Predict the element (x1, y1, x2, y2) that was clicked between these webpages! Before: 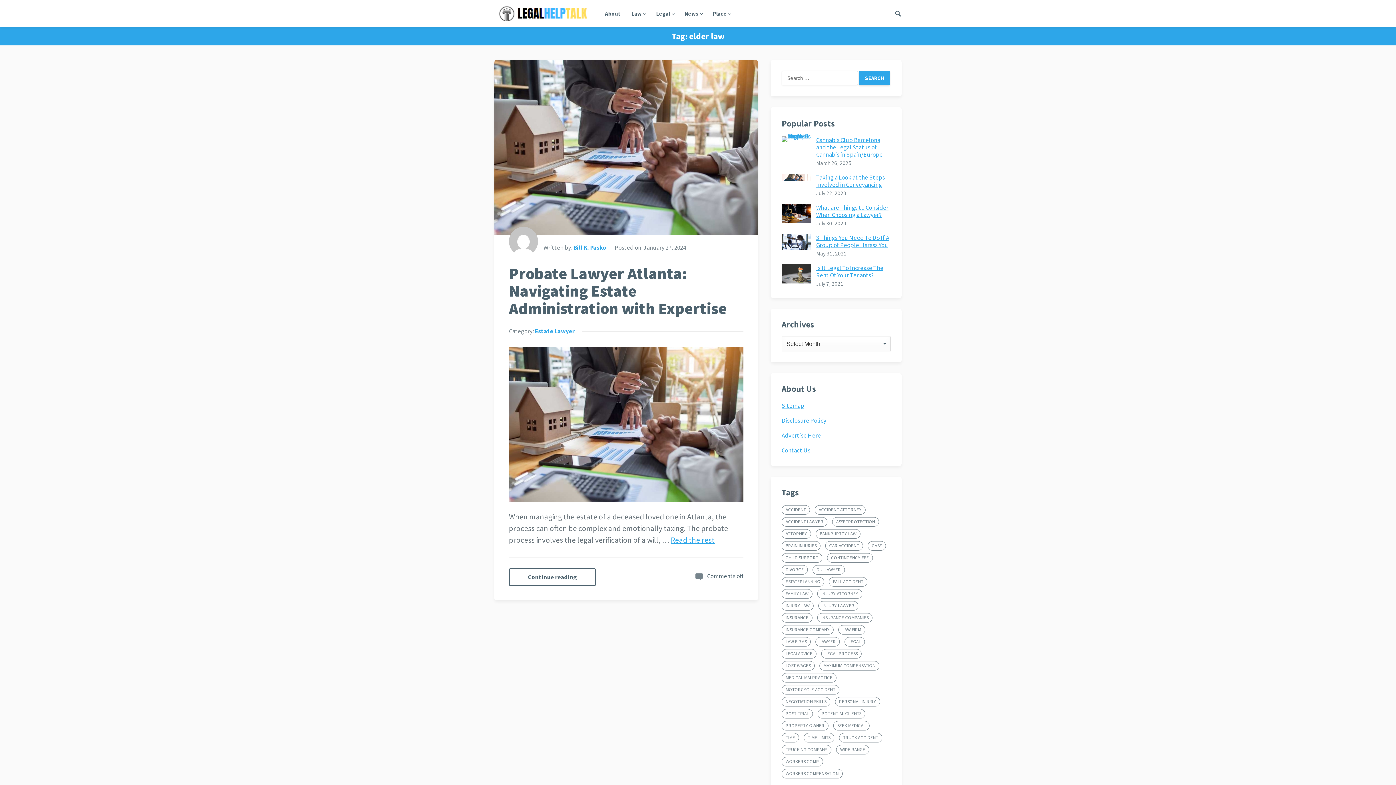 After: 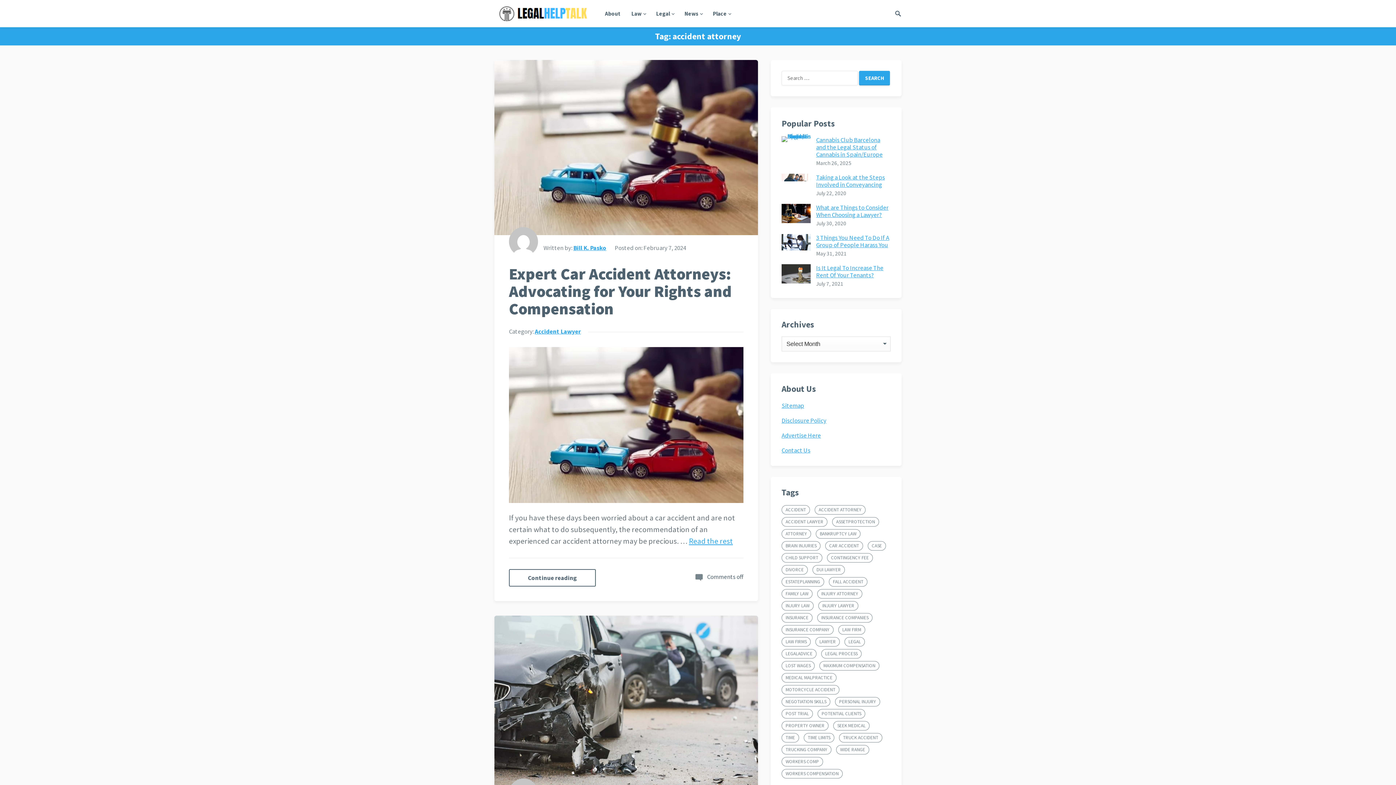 Action: bbox: (814, 505, 865, 515) label: accident attorney (8 items)